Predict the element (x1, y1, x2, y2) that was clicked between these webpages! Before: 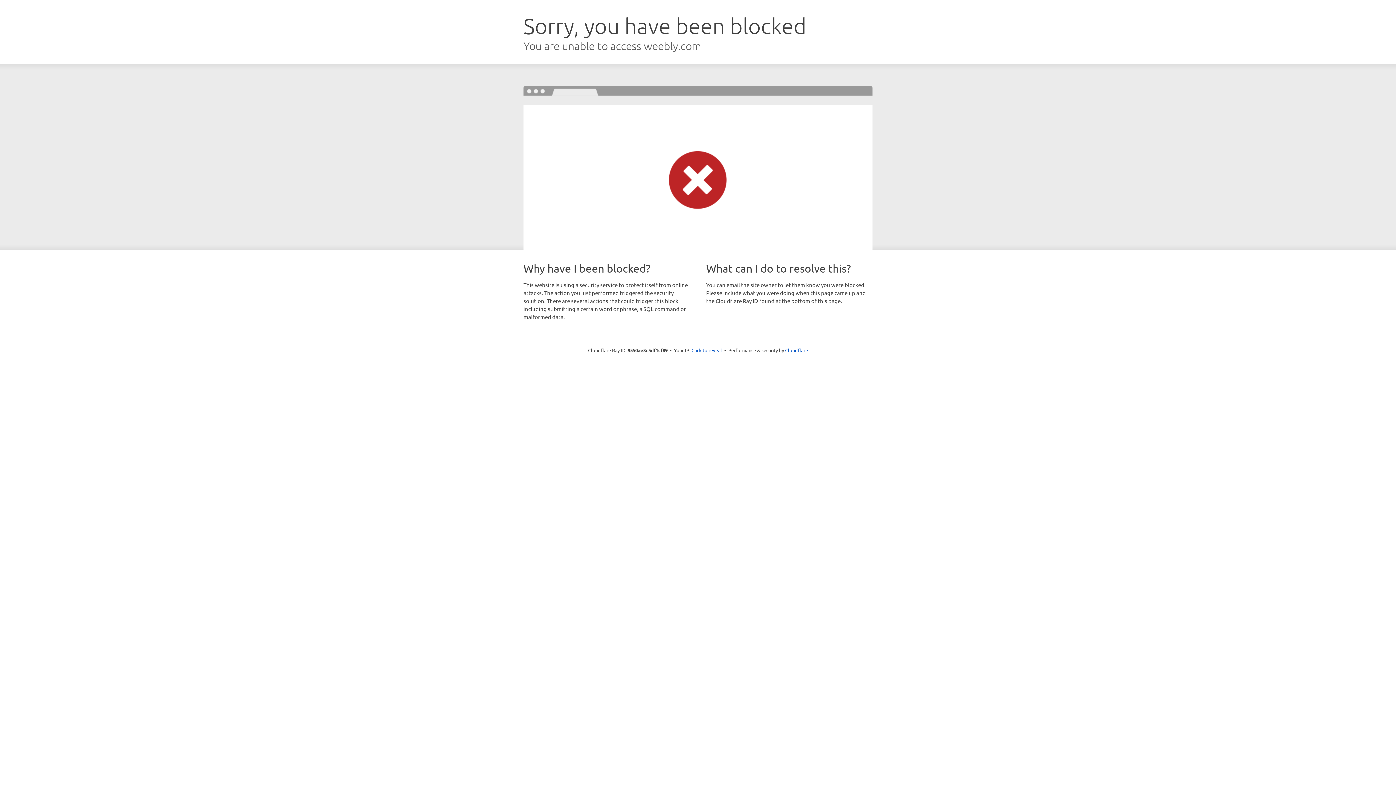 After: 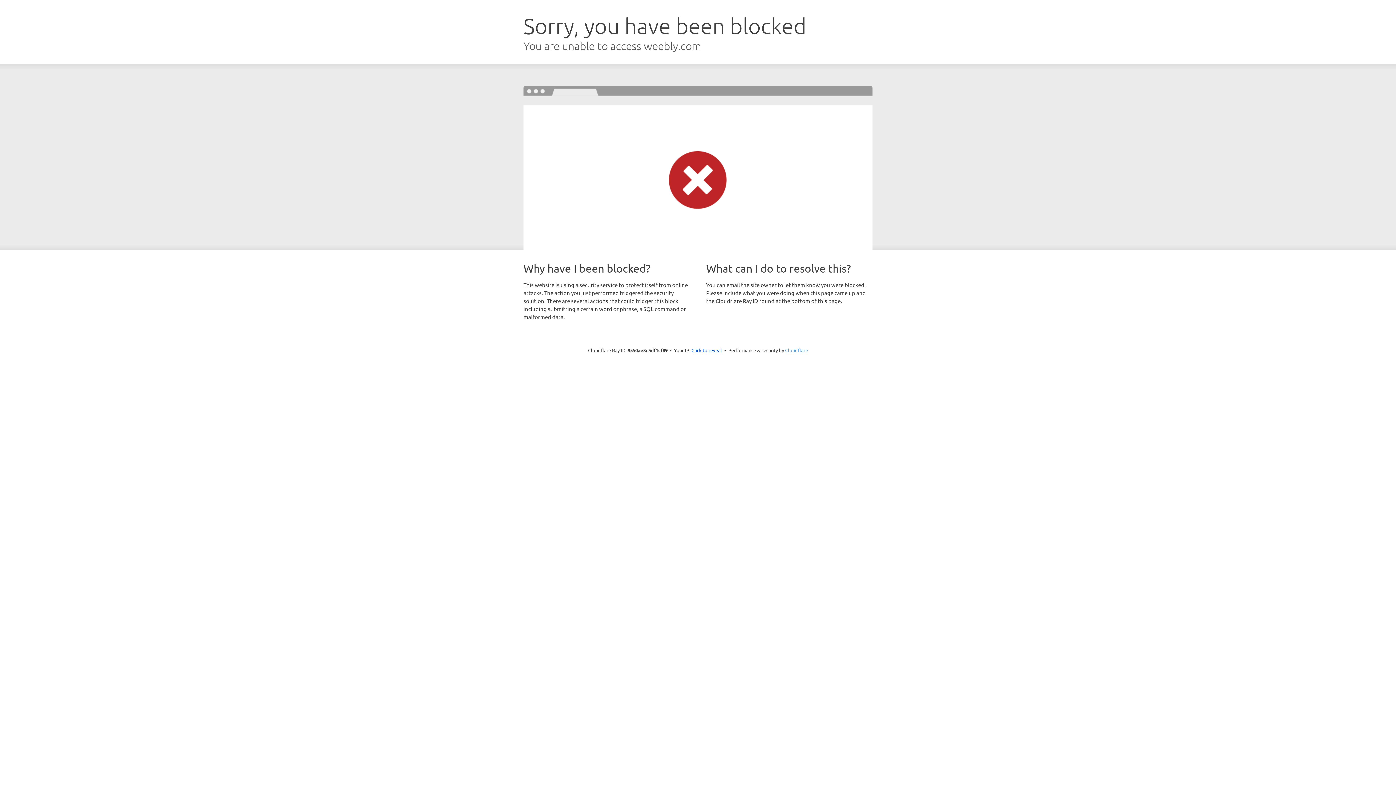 Action: bbox: (785, 347, 808, 353) label: Cloudflare